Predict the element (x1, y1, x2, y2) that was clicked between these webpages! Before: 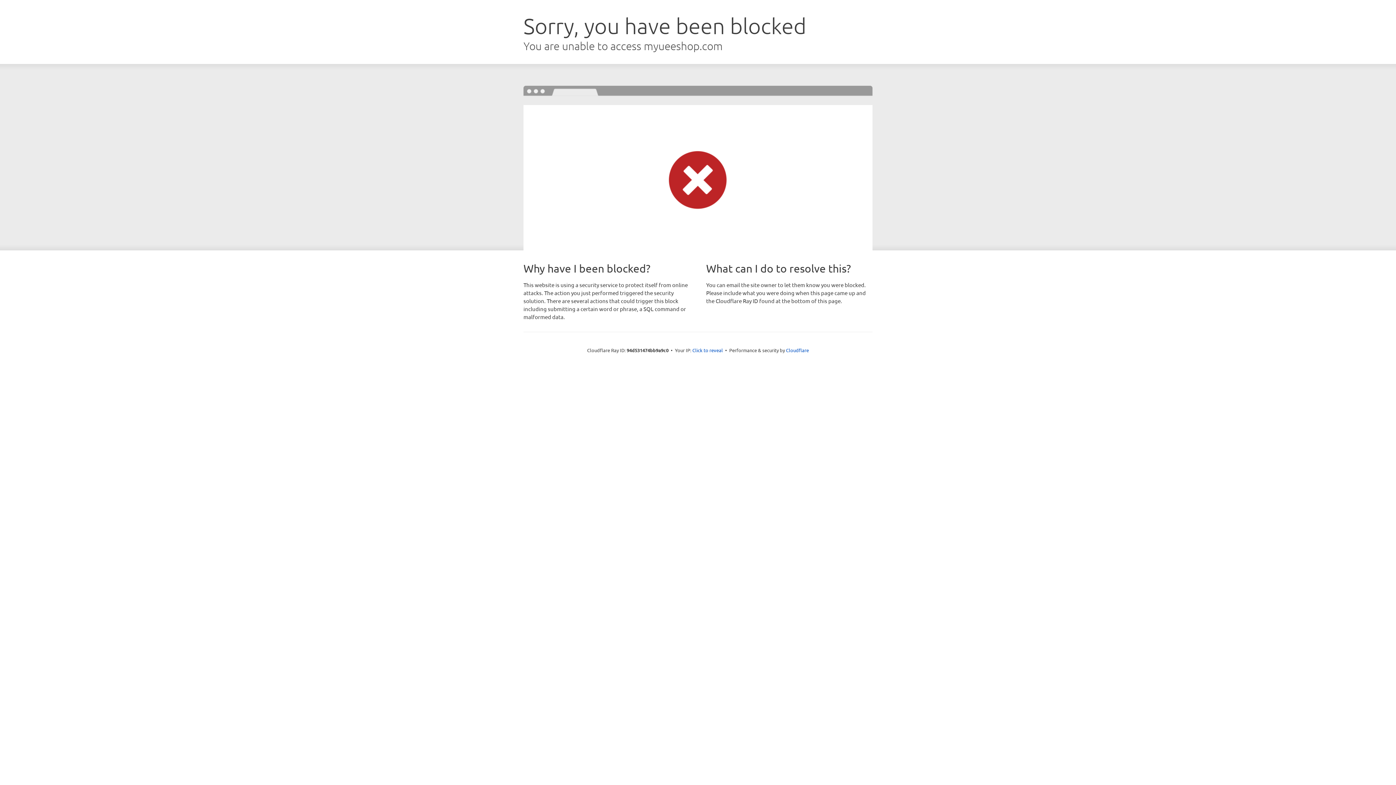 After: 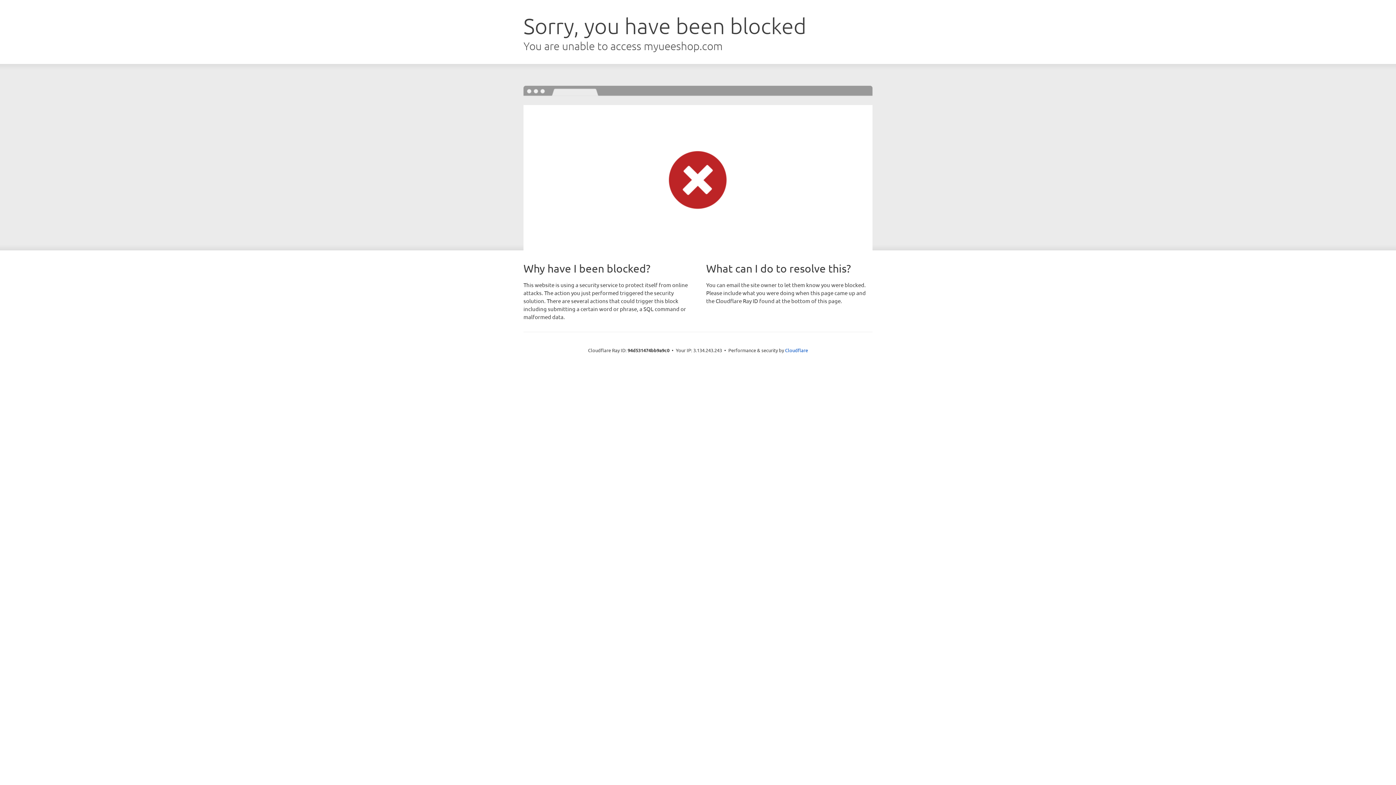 Action: label: Click to reveal bbox: (692, 346, 723, 353)